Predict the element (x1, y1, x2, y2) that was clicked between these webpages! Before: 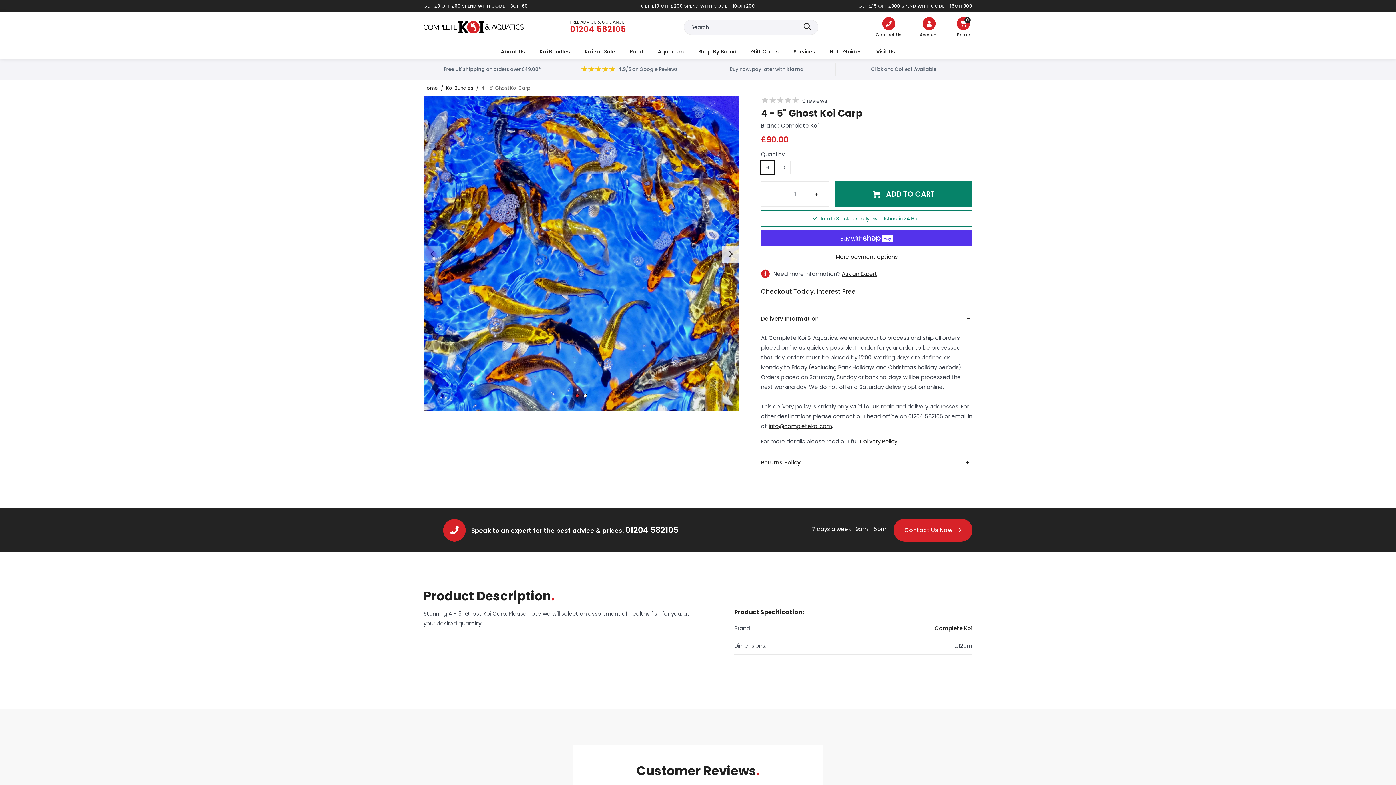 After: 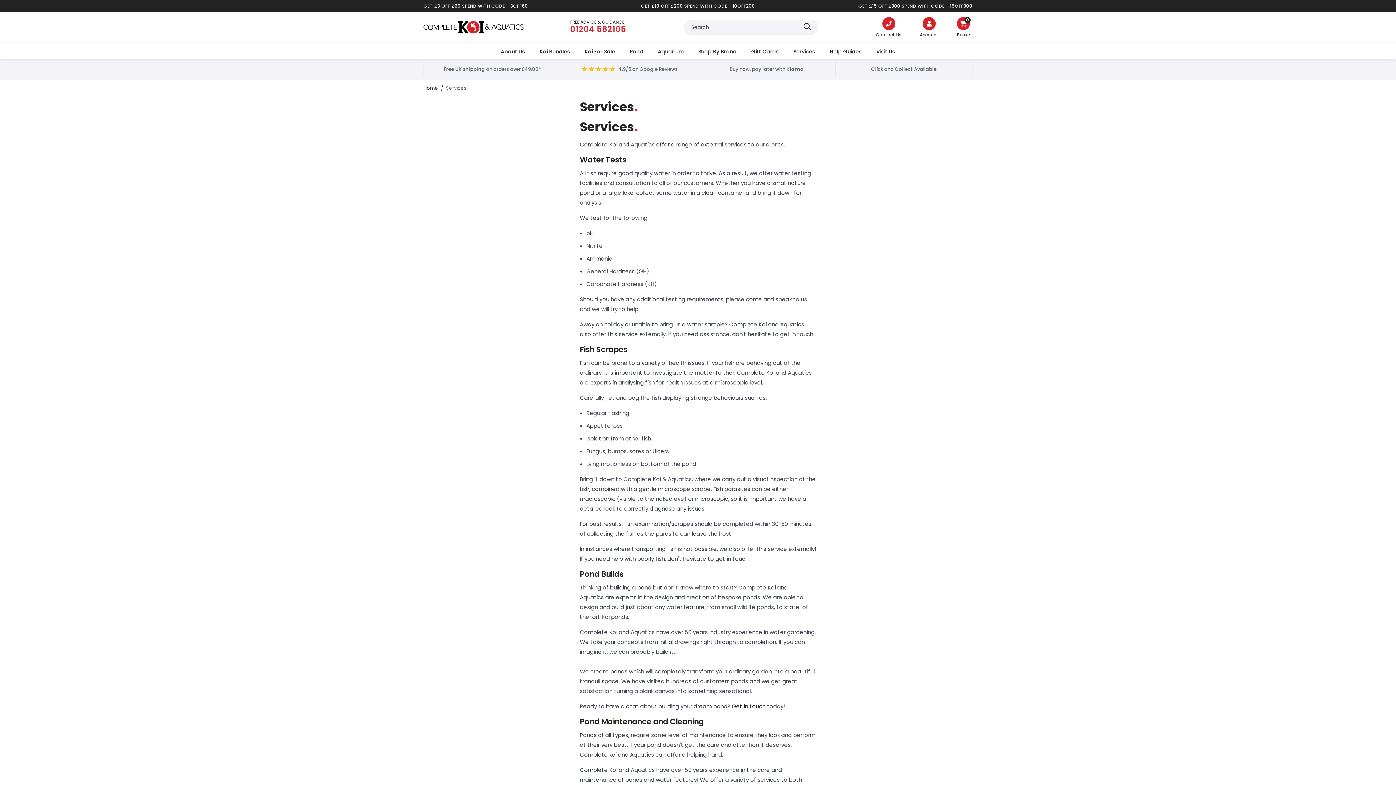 Action: label: Services bbox: (786, 42, 822, 58)